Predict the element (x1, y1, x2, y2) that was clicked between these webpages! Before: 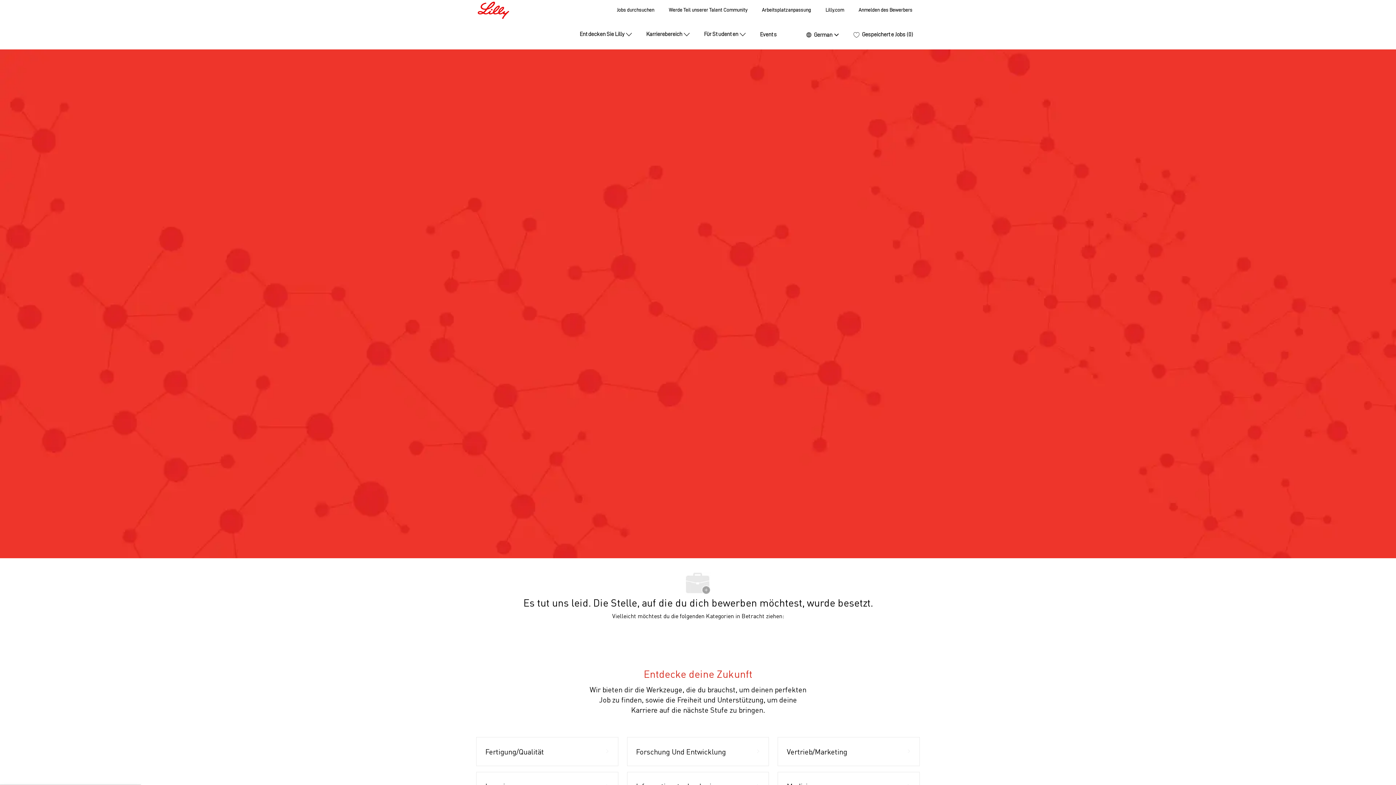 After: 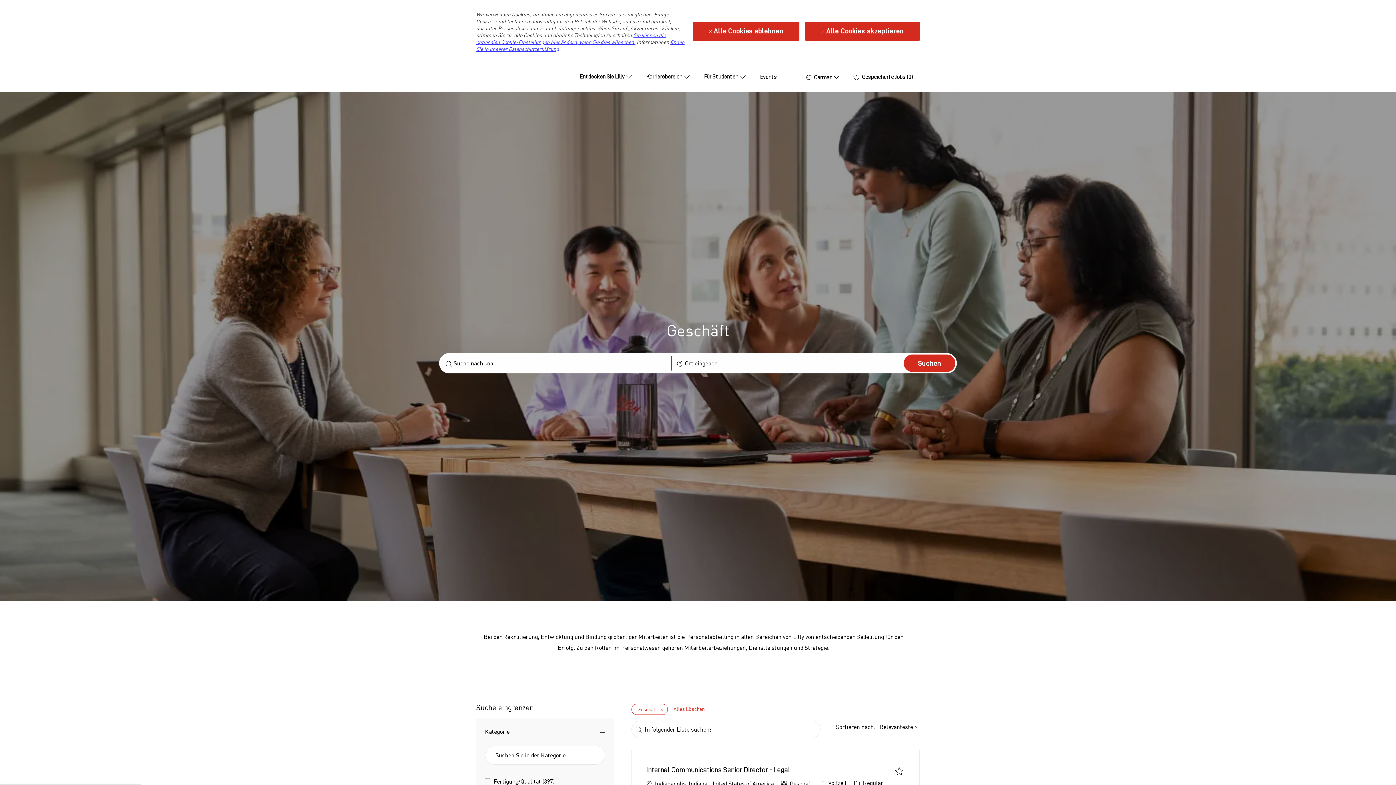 Action: label: Geschäft bbox: (658, 750, 676, 755)